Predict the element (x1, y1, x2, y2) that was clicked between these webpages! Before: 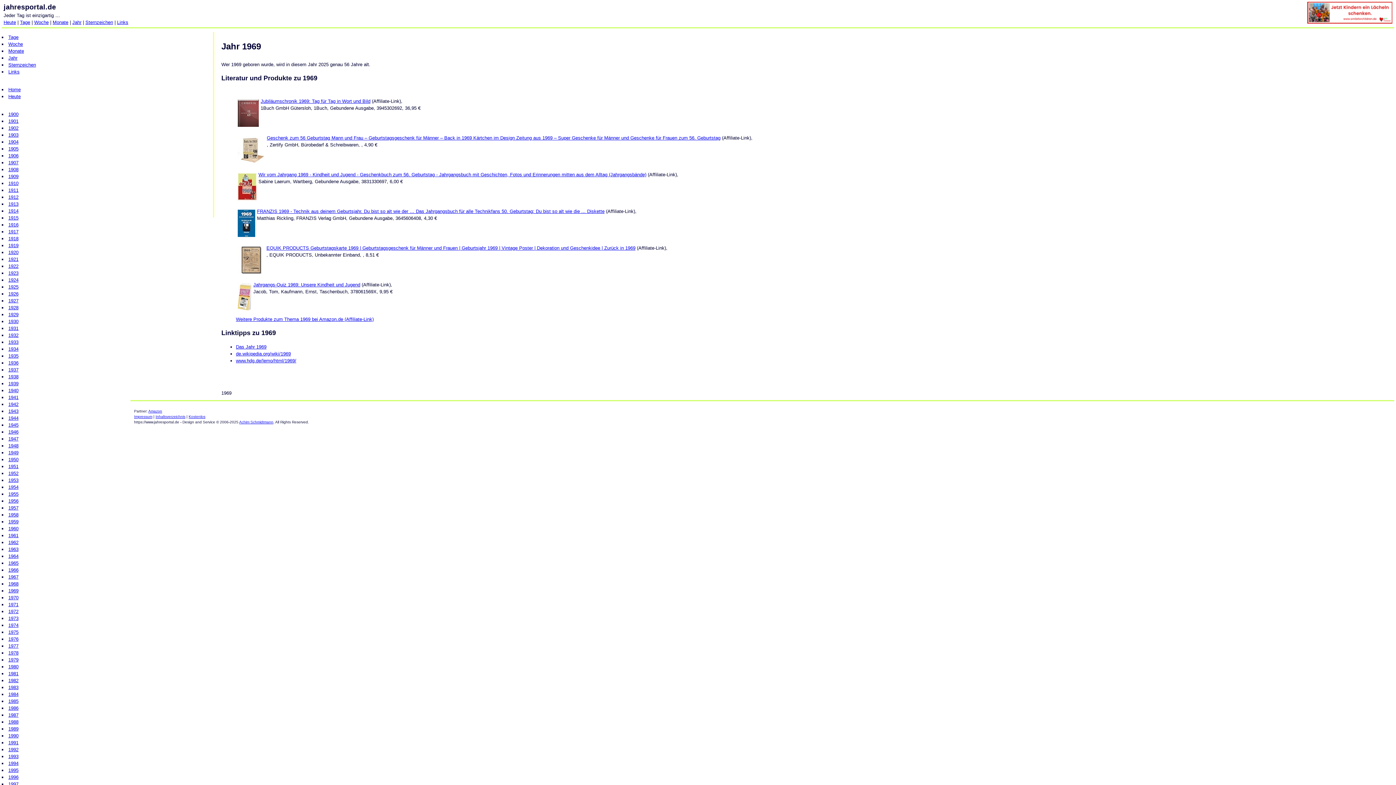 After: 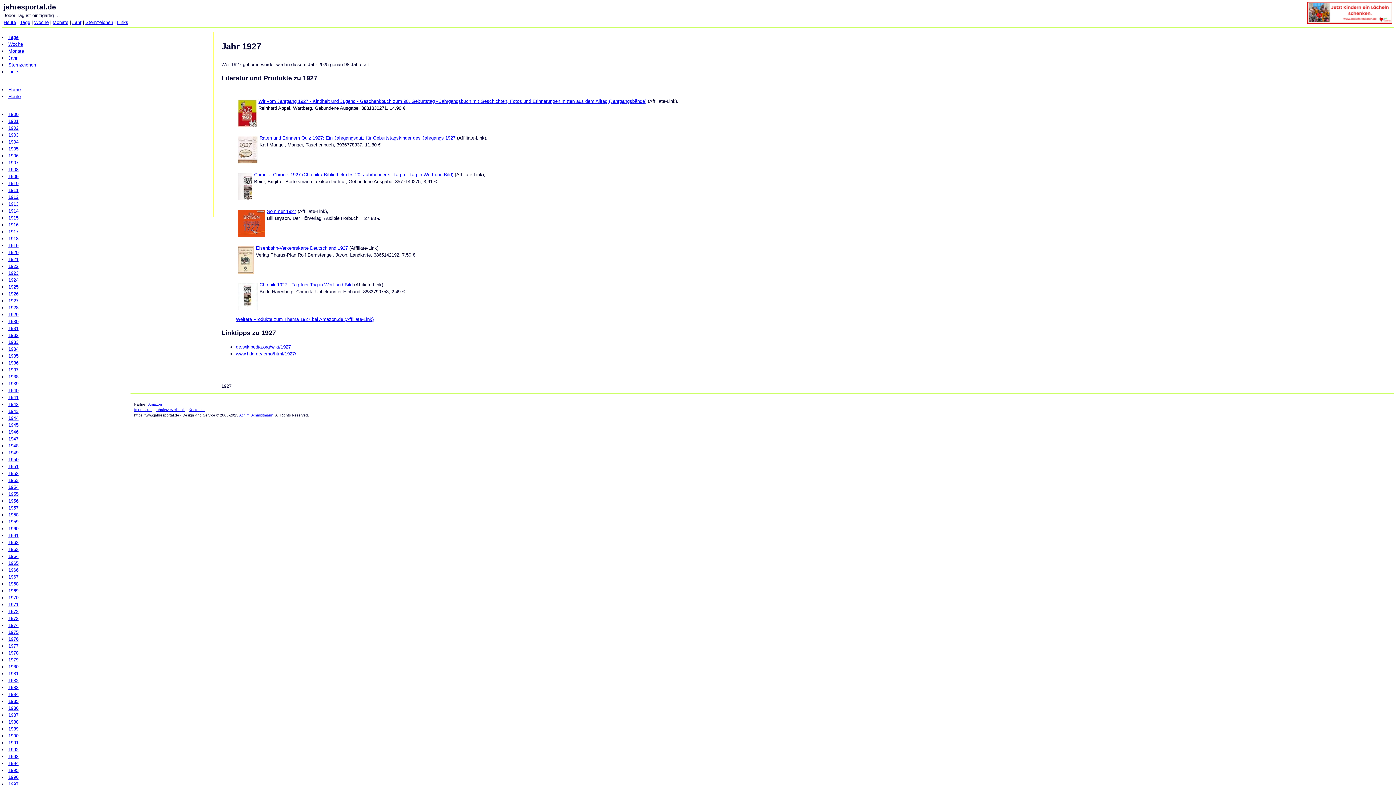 Action: label: 1927 bbox: (8, 298, 18, 303)